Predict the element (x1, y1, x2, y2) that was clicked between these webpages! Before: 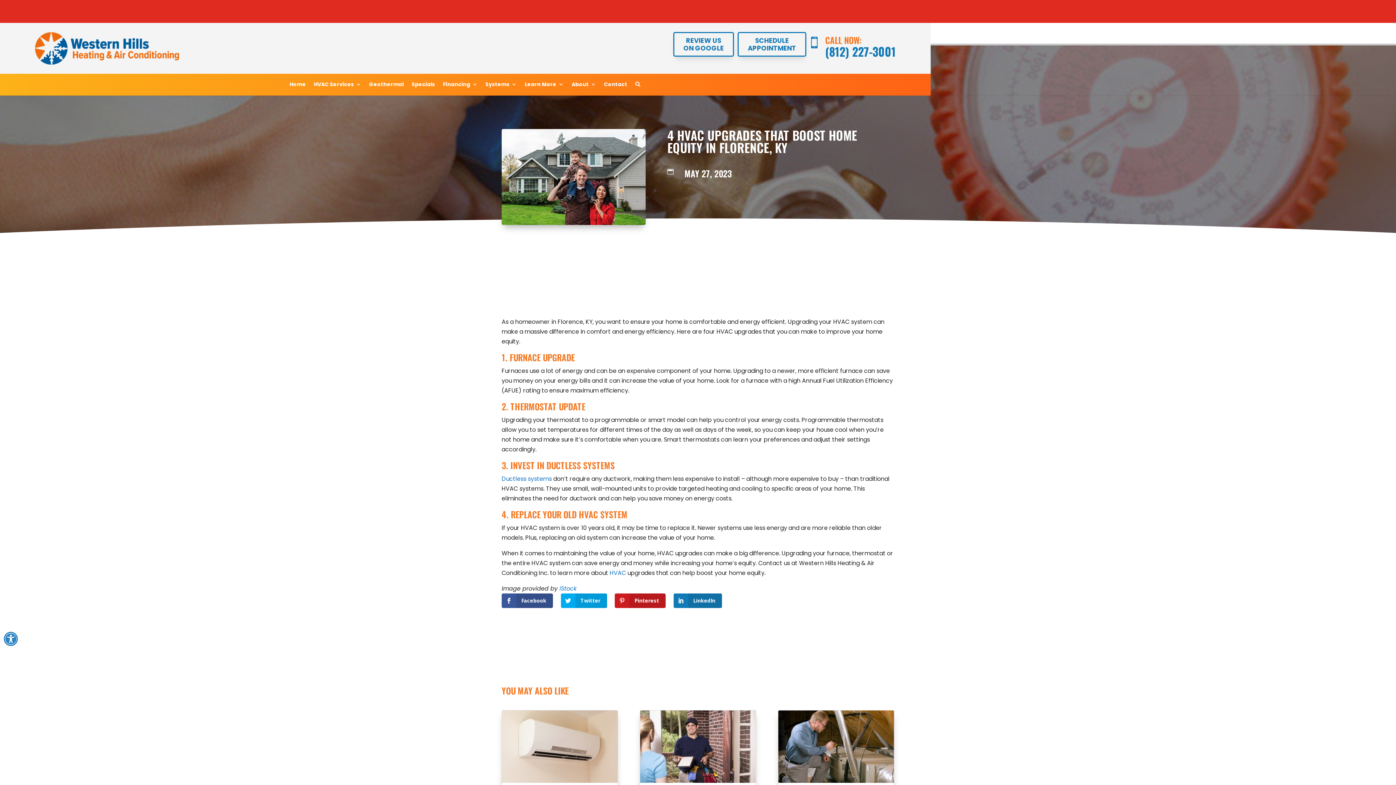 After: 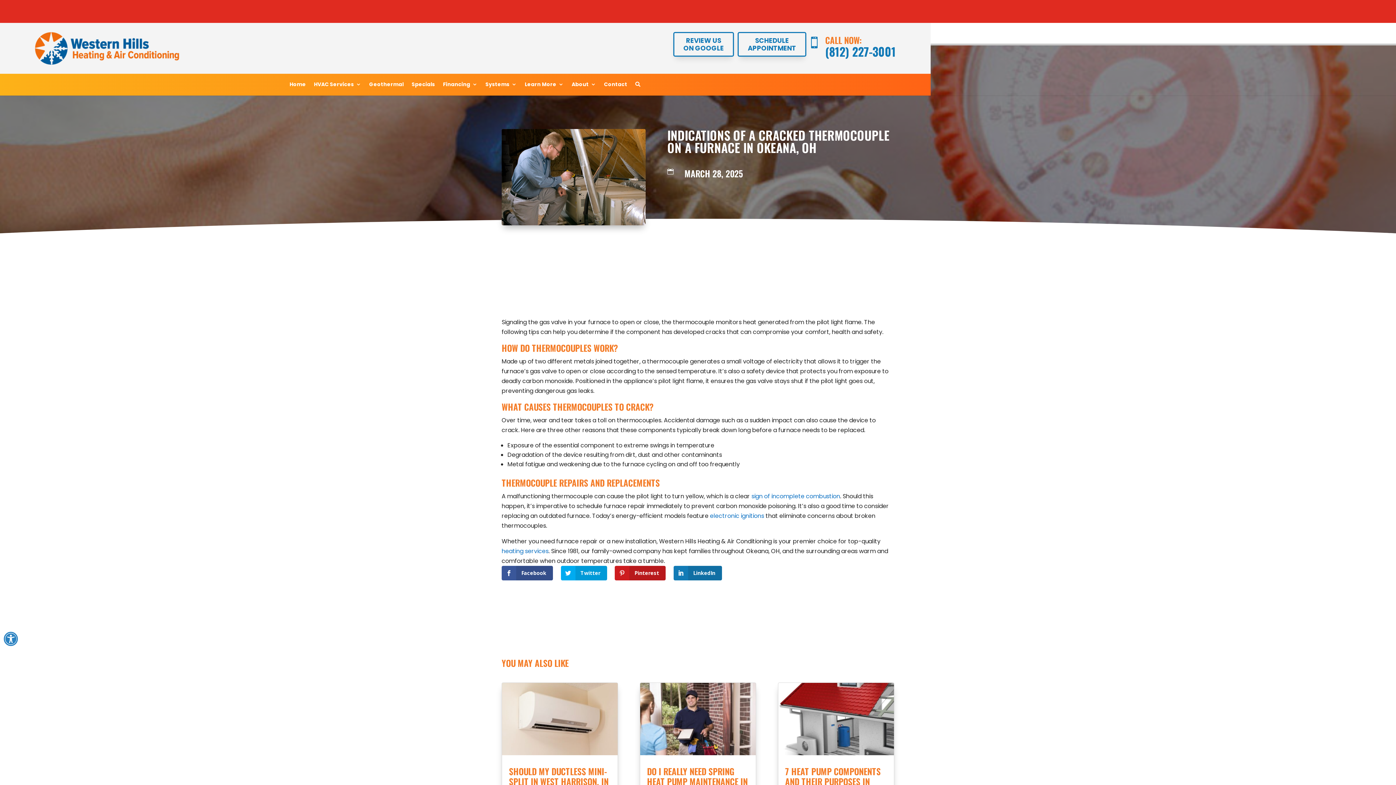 Action: bbox: (778, 710, 894, 783)